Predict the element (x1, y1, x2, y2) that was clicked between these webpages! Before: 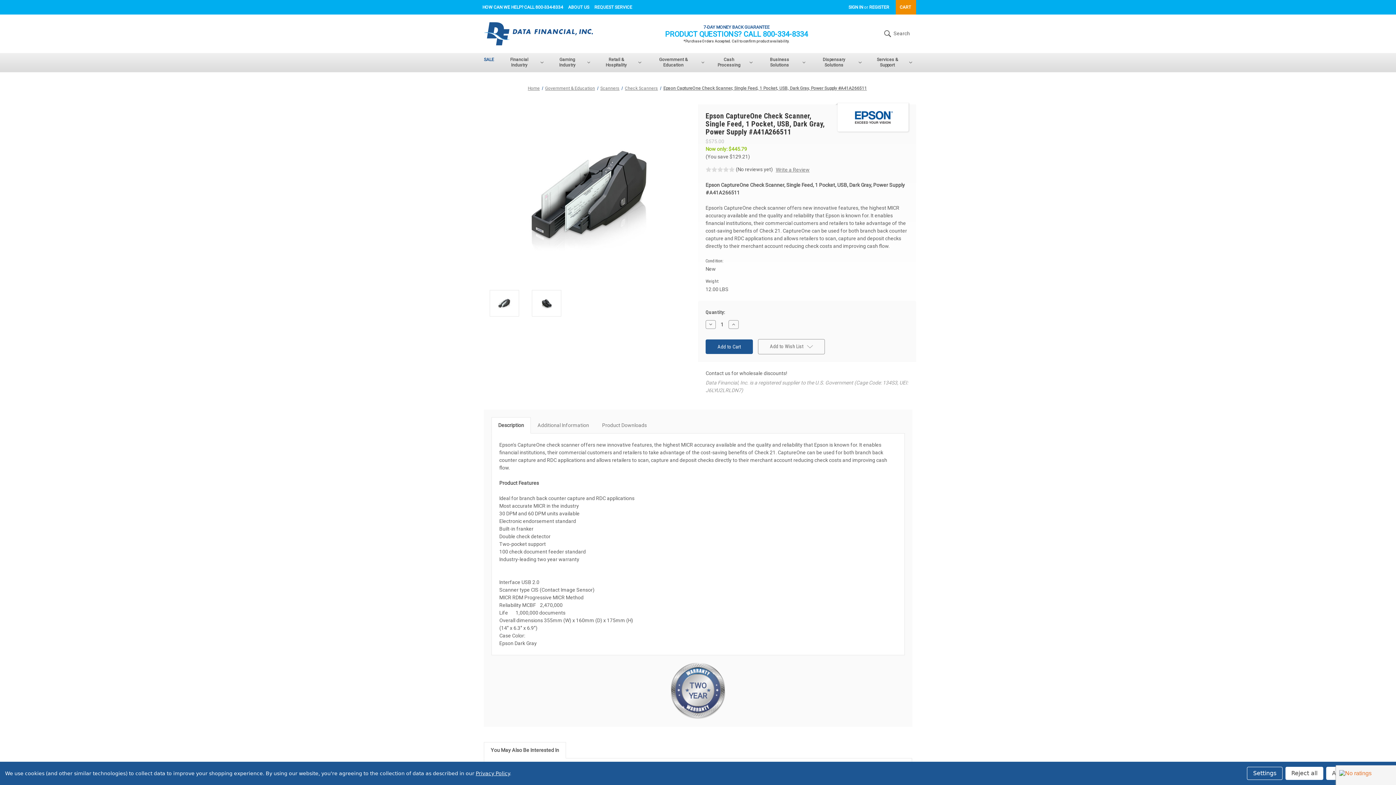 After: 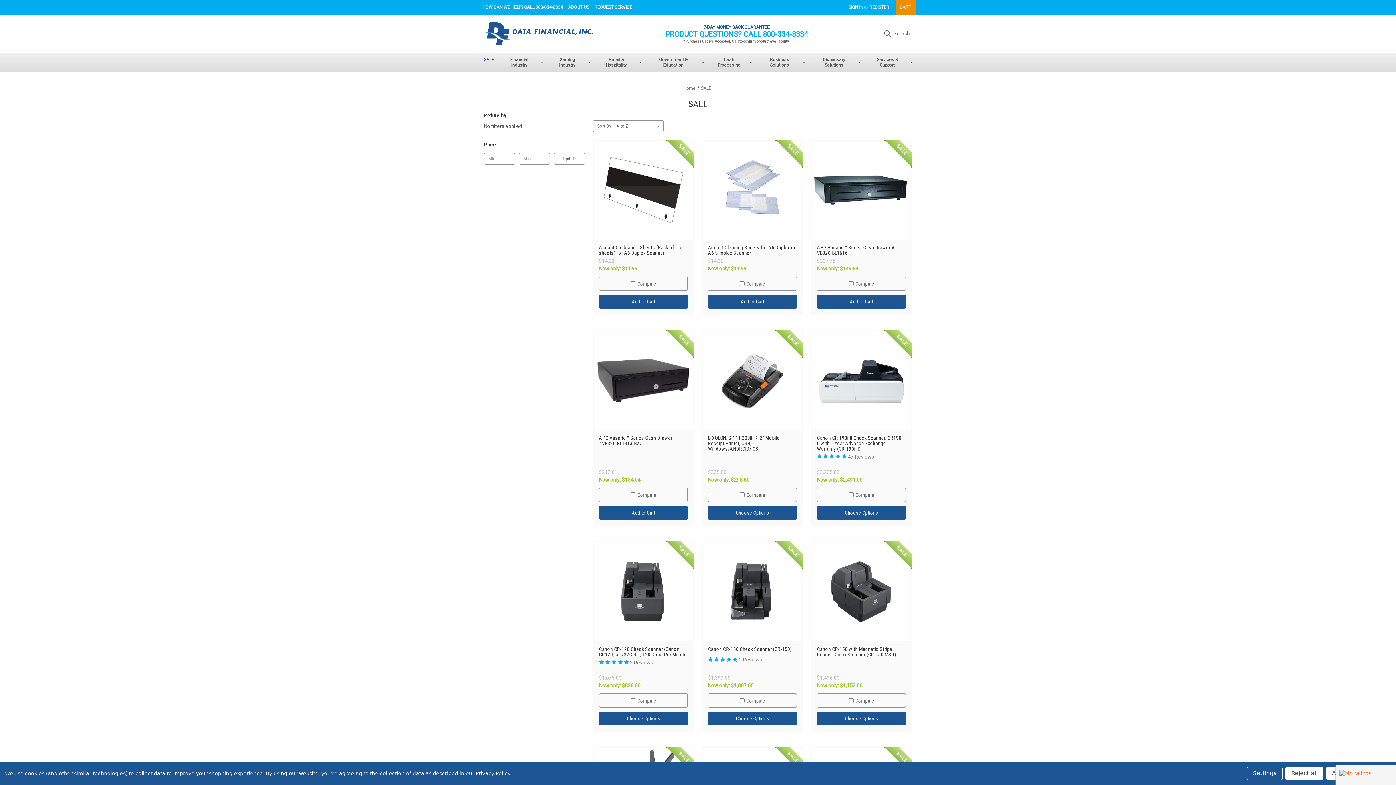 Action: bbox: (480, 53, 498, 66) label: SALE